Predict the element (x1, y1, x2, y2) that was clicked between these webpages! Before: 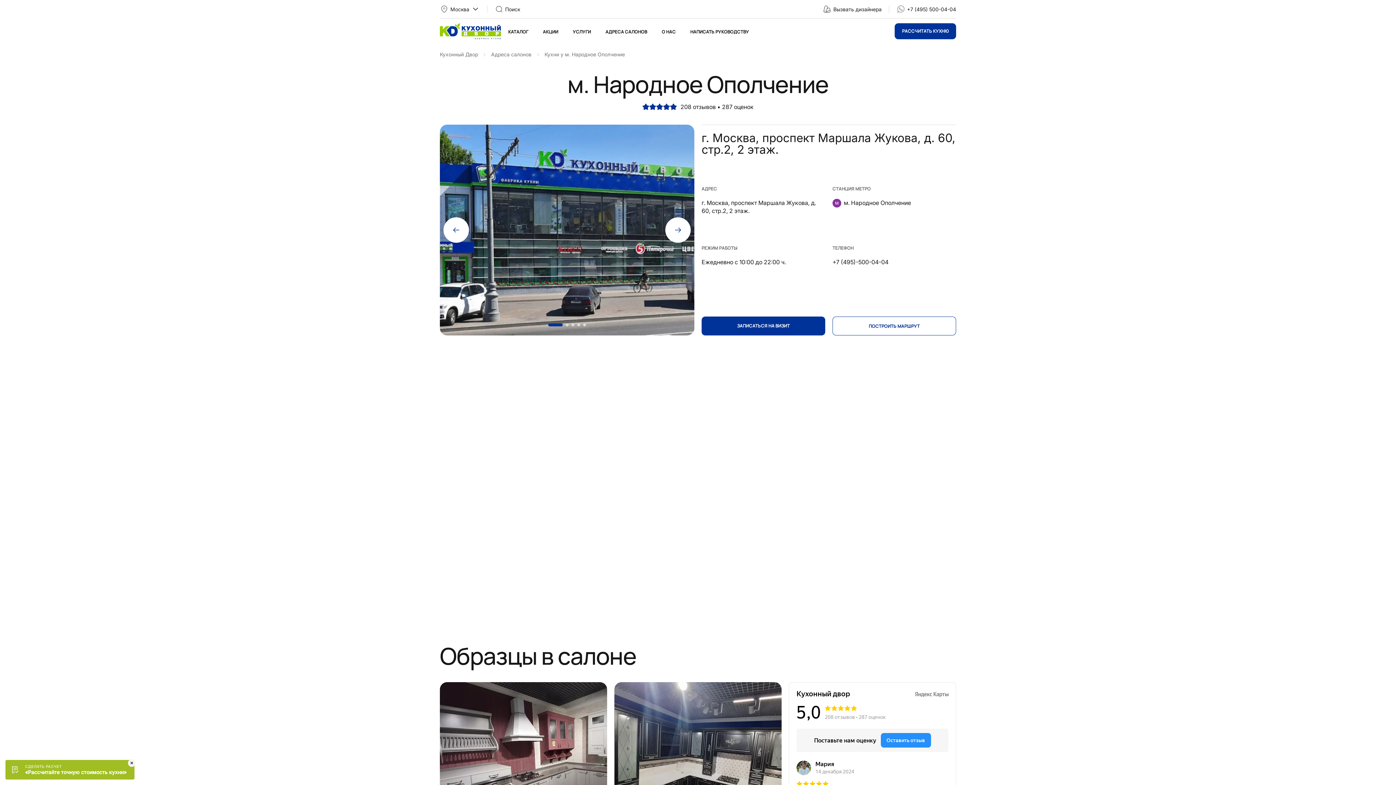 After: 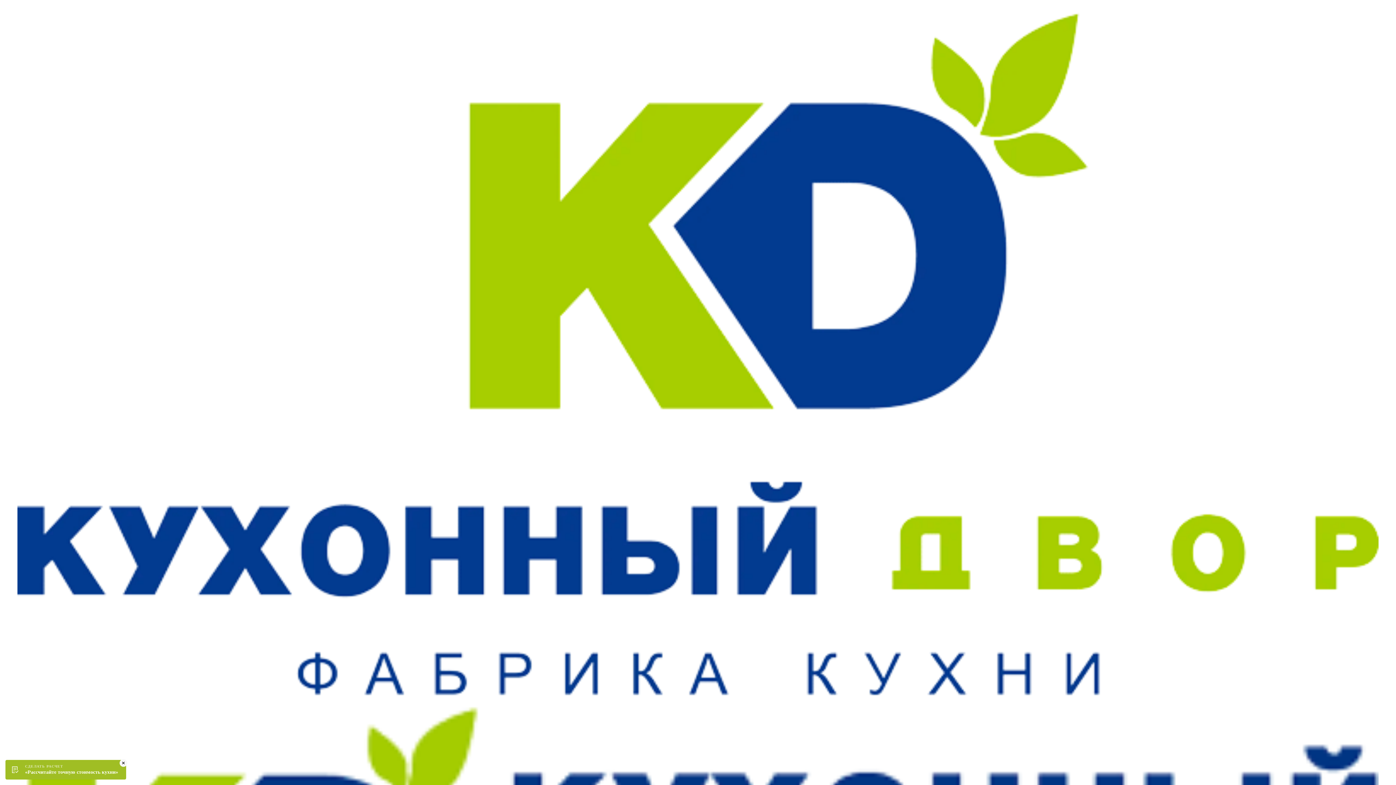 Action: label: УСЛУГИ bbox: (573, 28, 591, 34)